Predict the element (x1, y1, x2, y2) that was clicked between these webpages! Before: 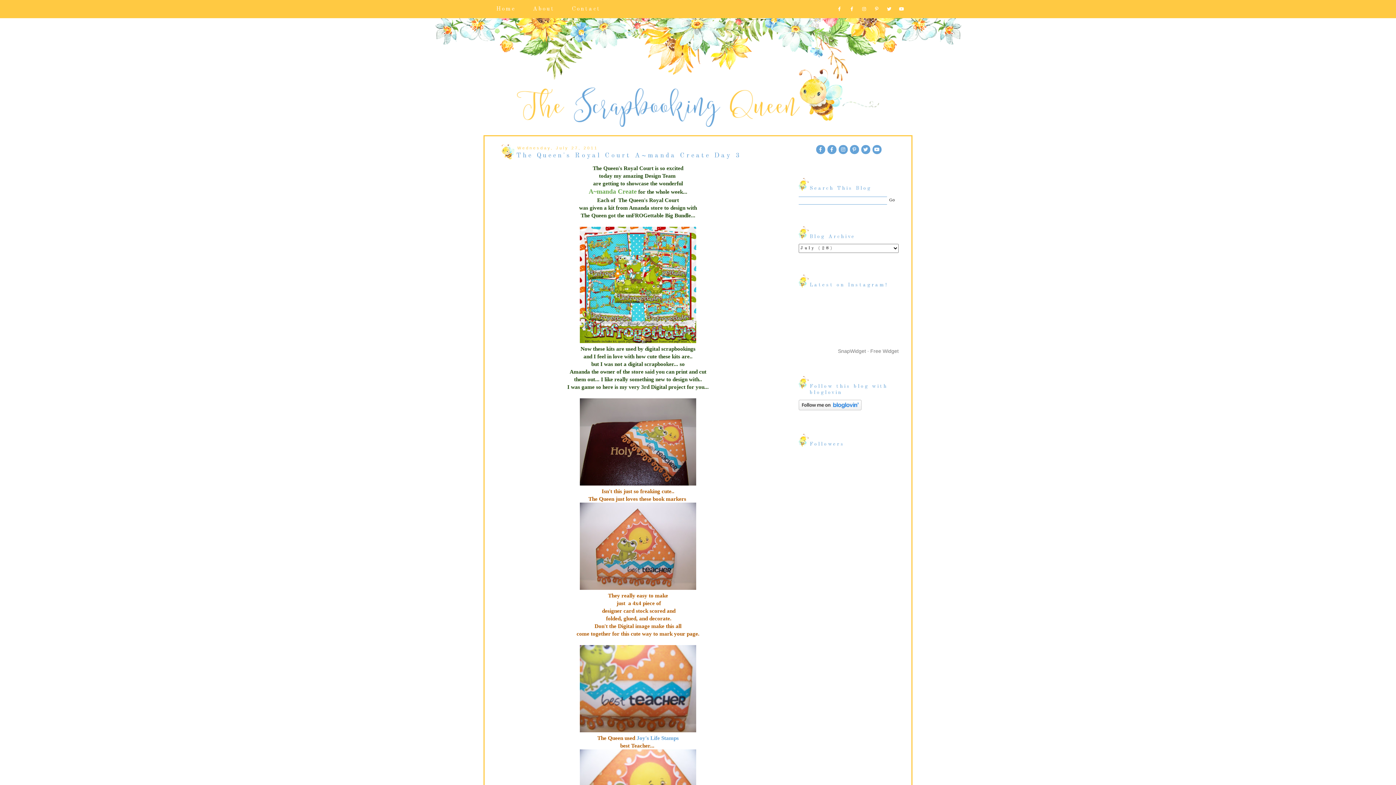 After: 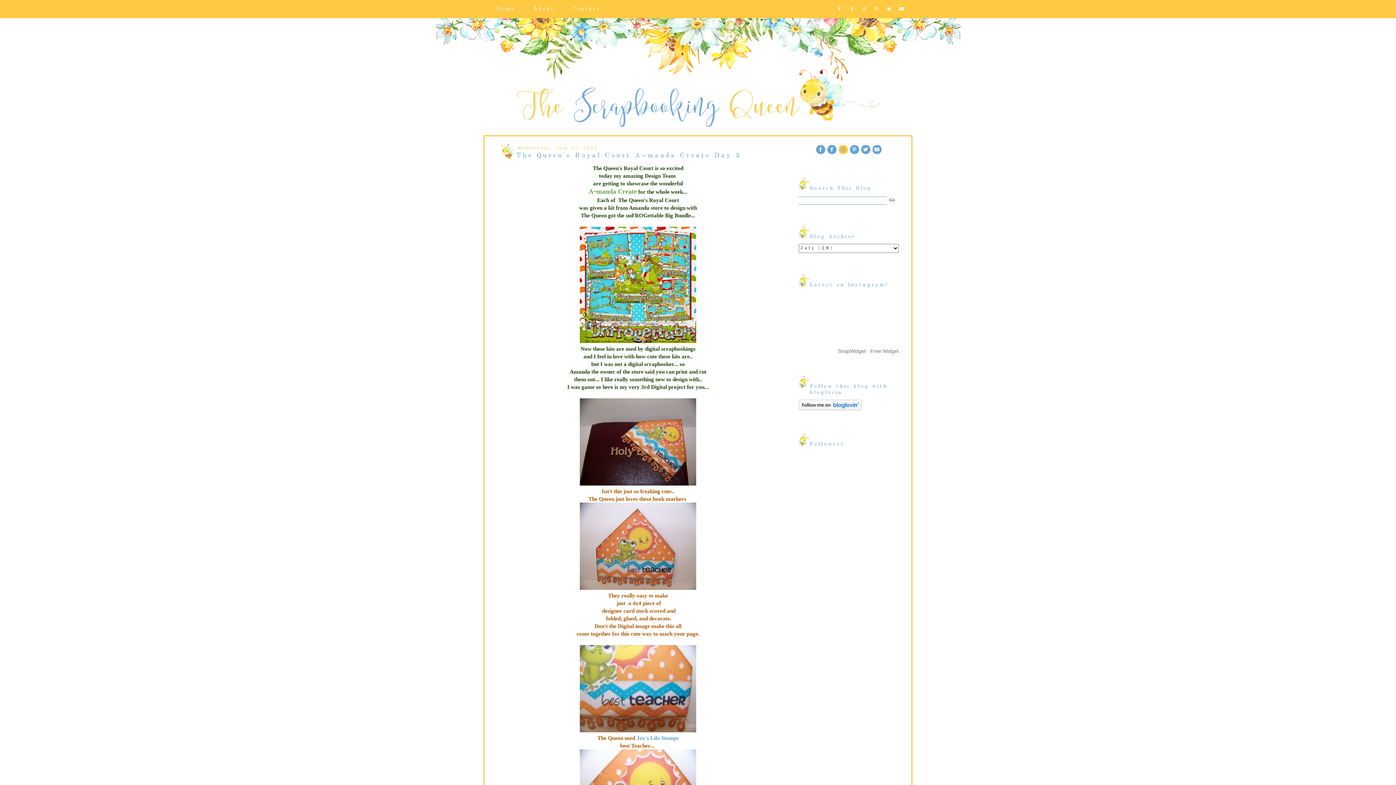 Action: bbox: (838, 146, 848, 152)